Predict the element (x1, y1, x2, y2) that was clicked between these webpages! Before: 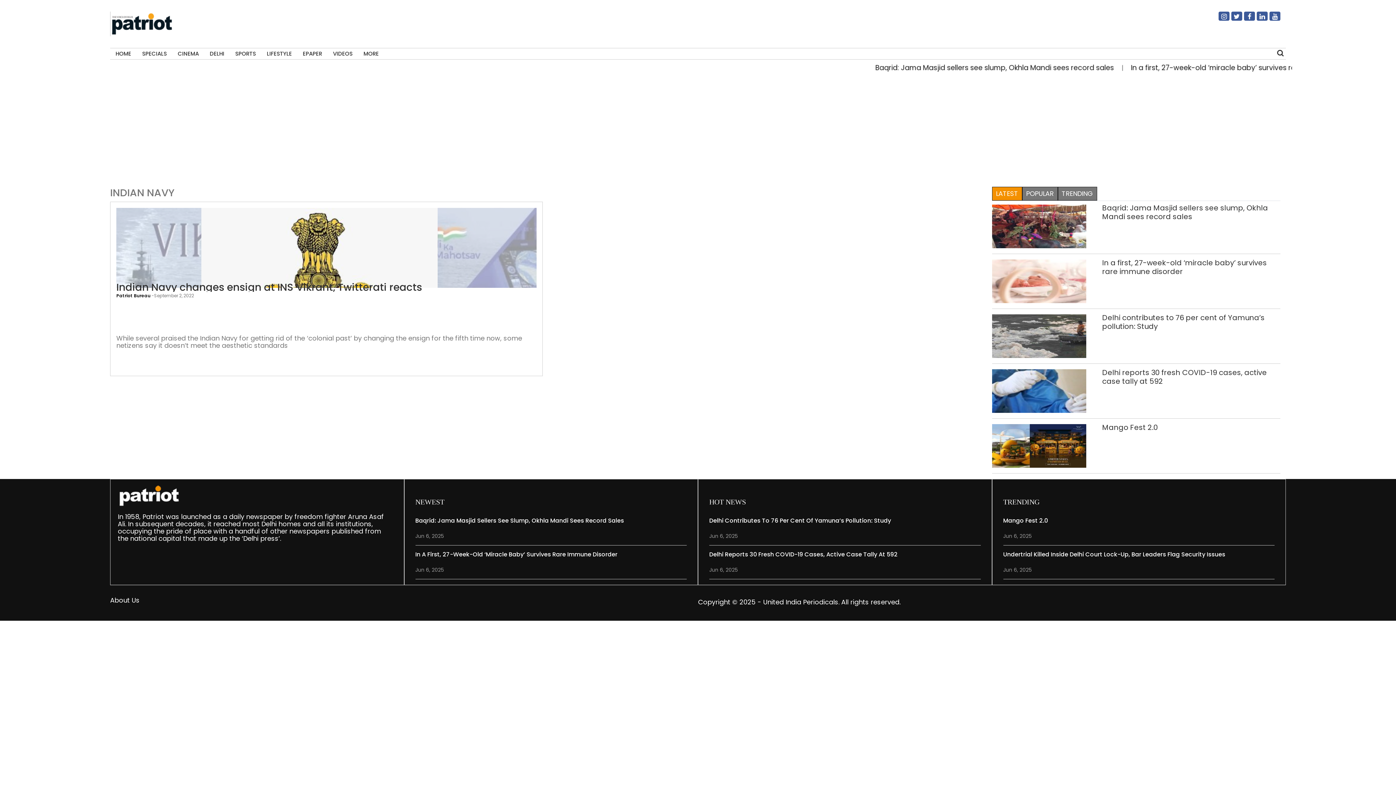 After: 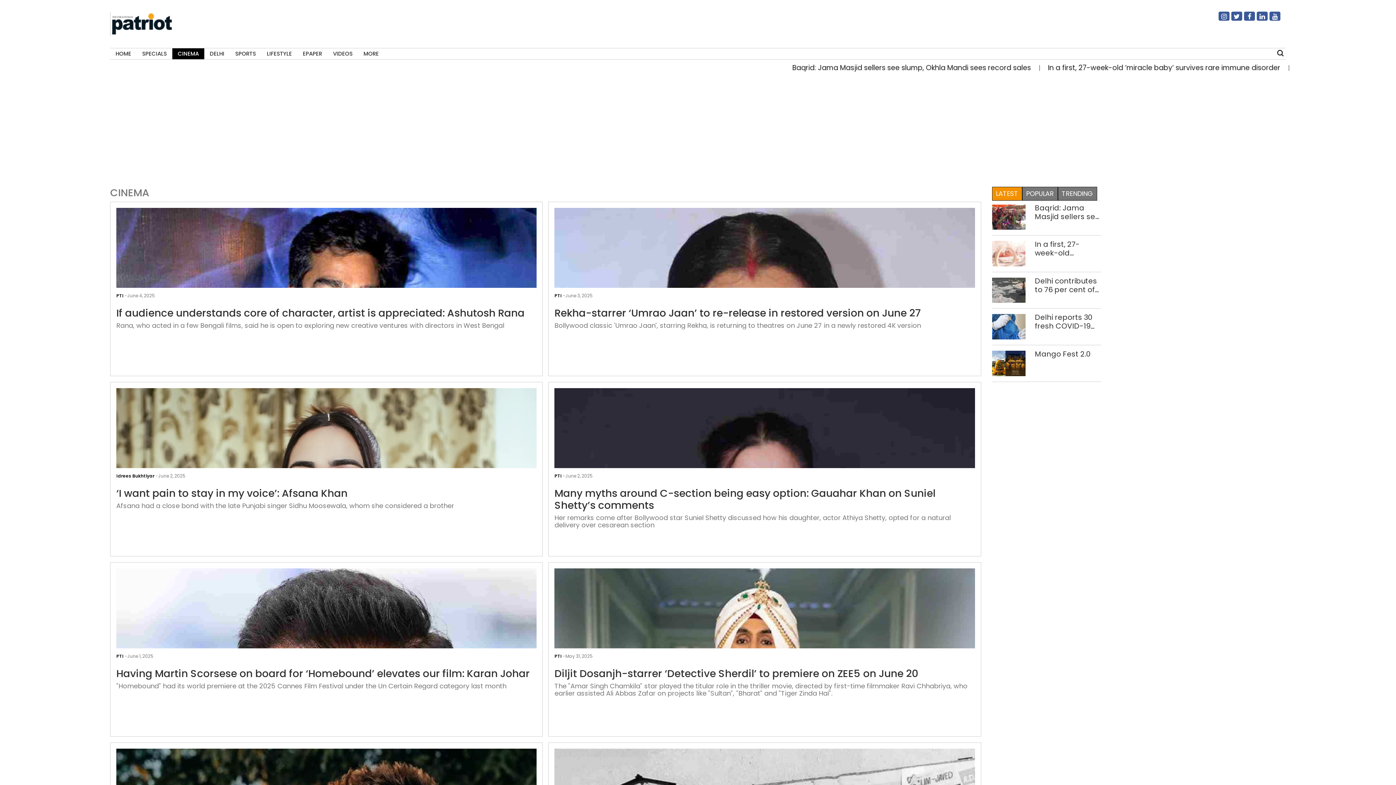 Action: bbox: (172, 48, 204, 59) label: CINEMA